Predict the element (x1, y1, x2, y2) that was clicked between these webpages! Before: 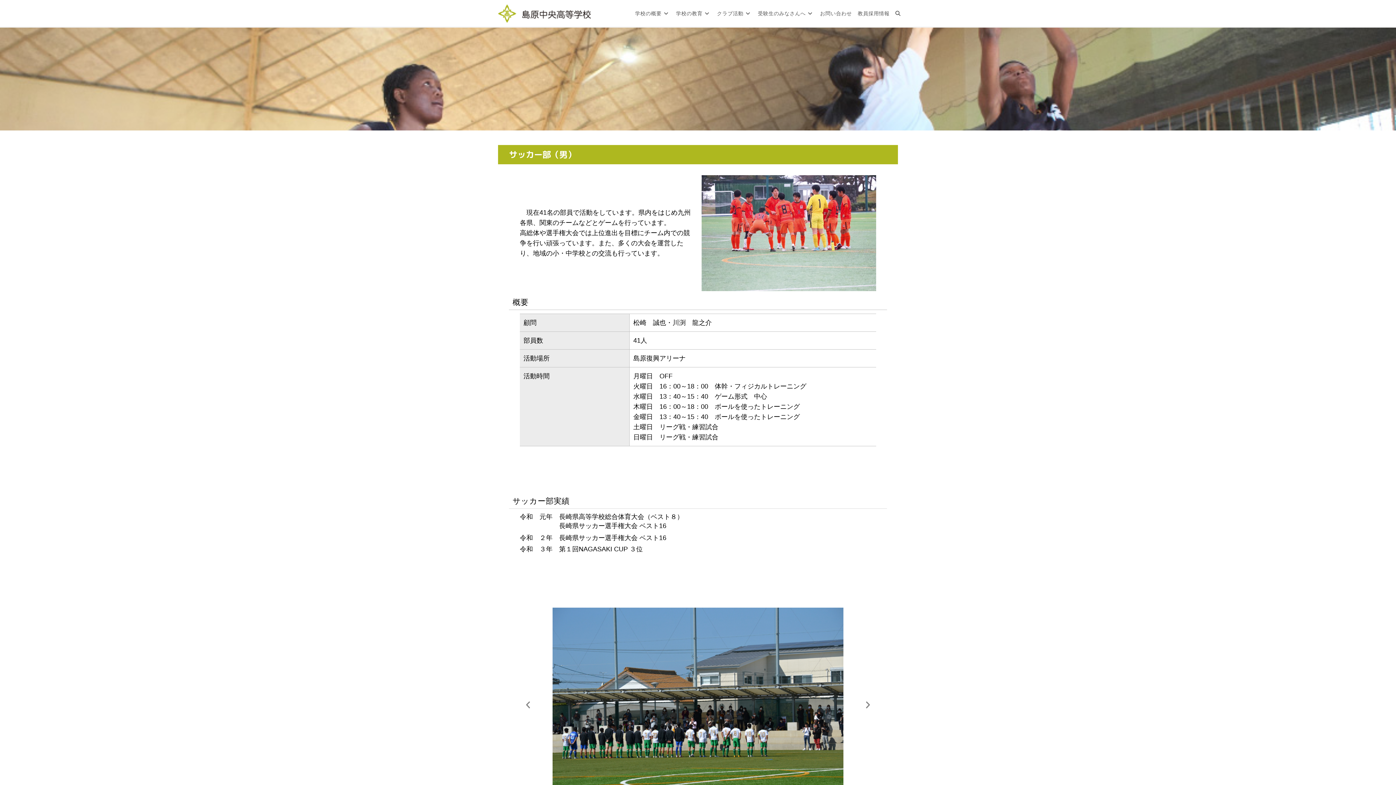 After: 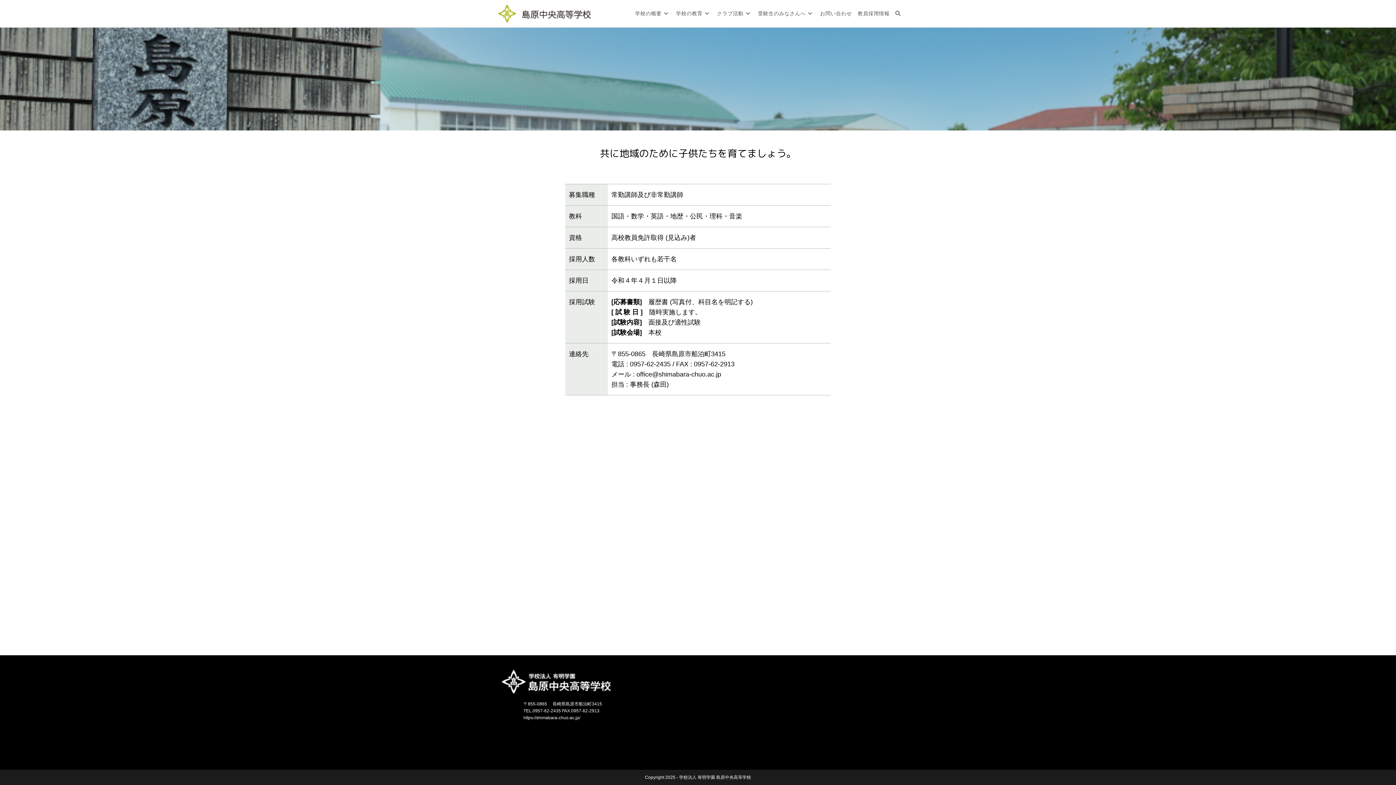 Action: label: 教員採用情報 bbox: (855, 0, 892, 26)